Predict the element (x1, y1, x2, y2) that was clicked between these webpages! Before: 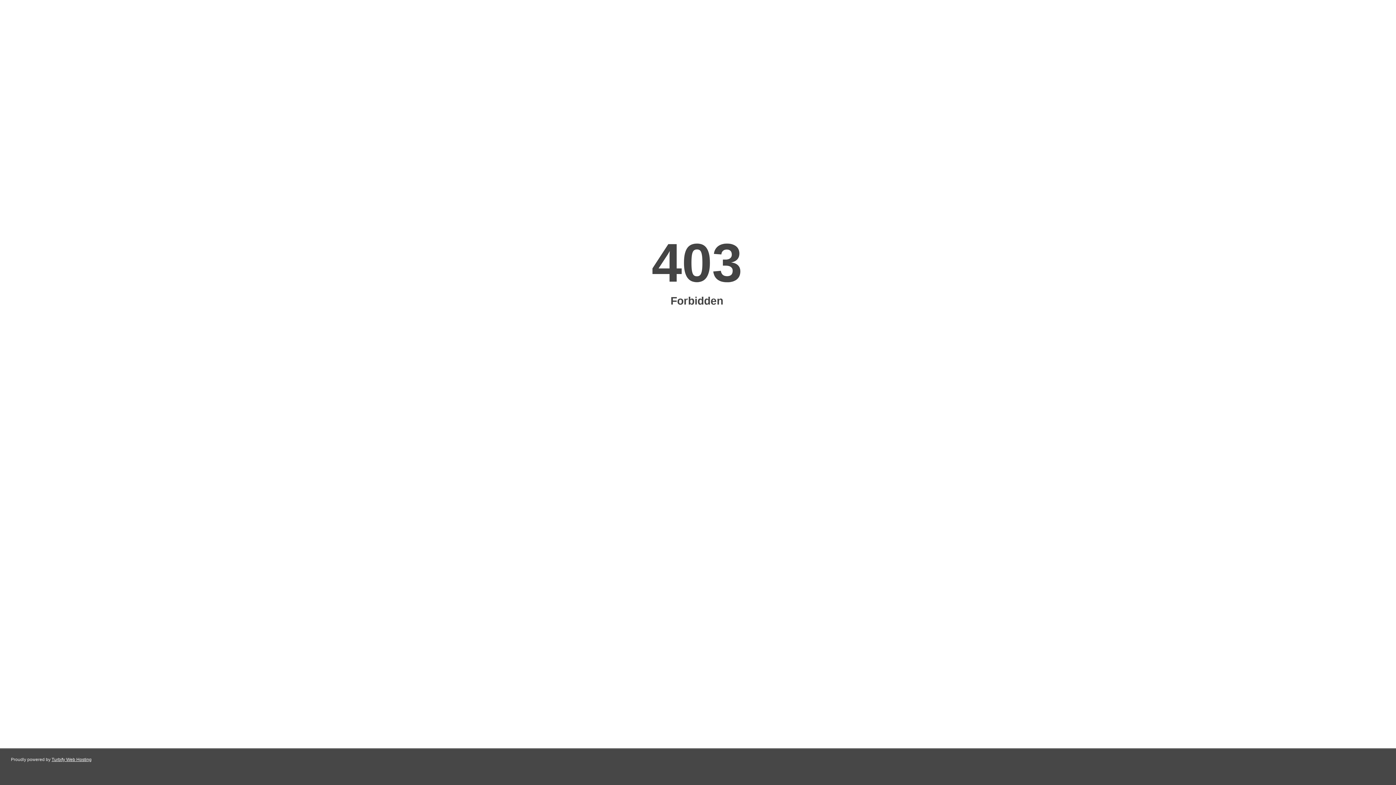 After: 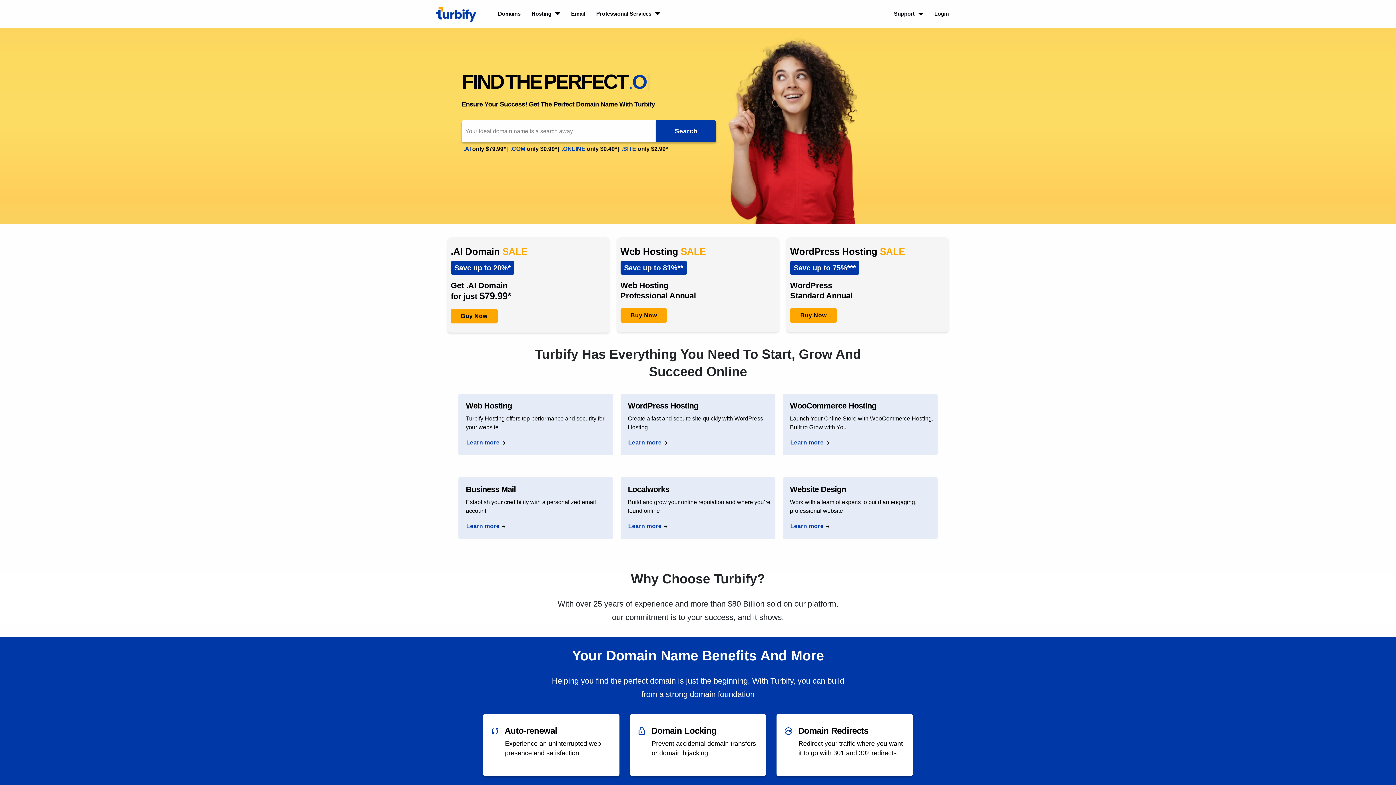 Action: bbox: (51, 757, 91, 762) label: Turbify Web Hosting